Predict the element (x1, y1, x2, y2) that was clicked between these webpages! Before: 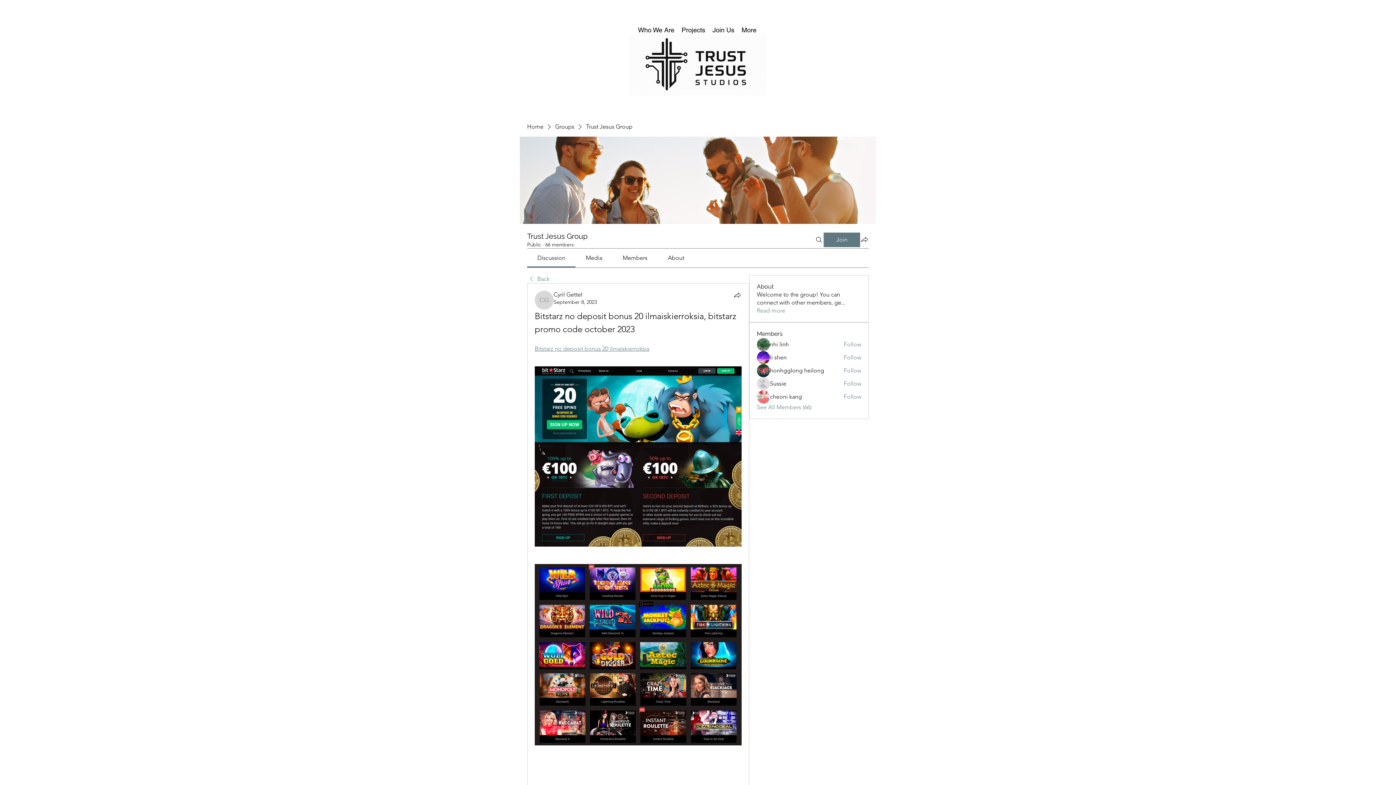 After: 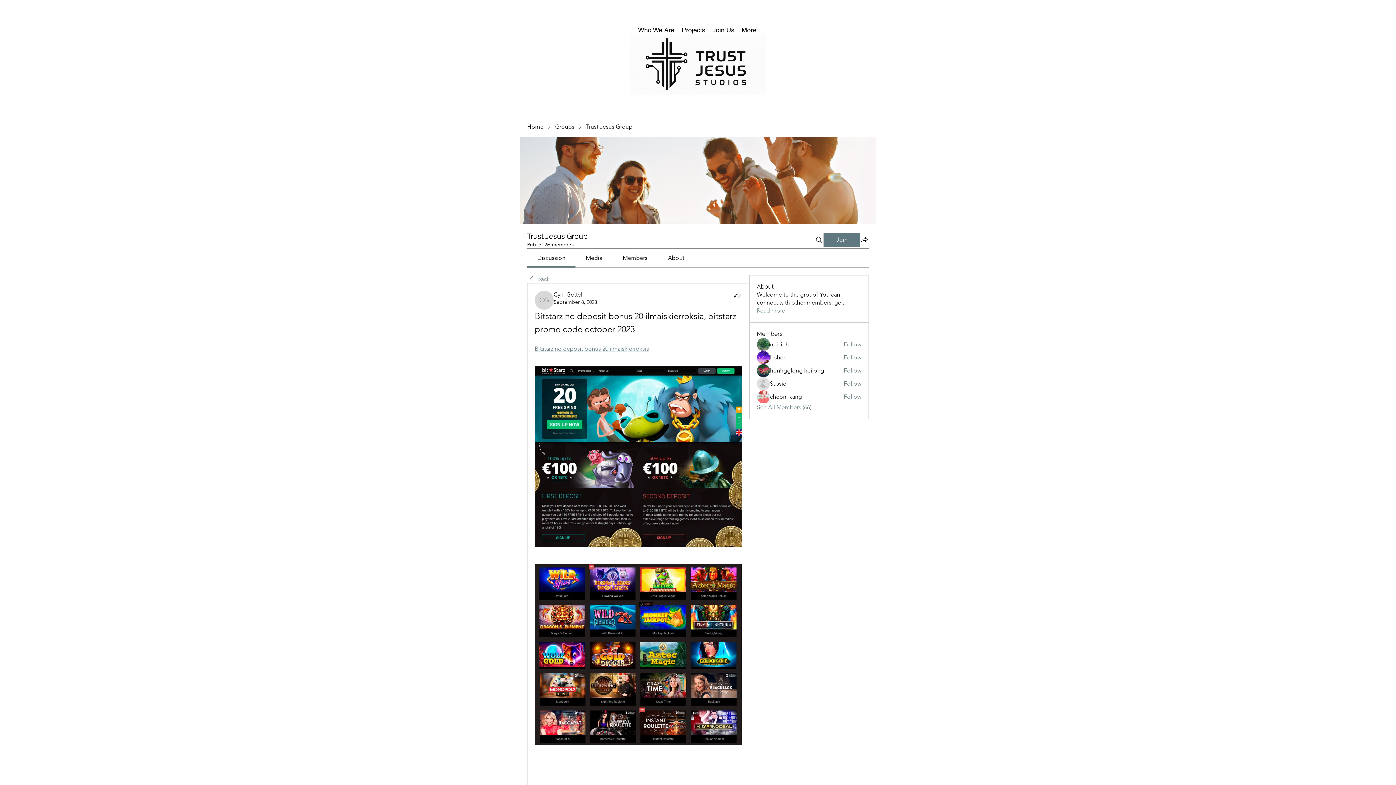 Action: bbox: (622, 254, 647, 261) label: Members